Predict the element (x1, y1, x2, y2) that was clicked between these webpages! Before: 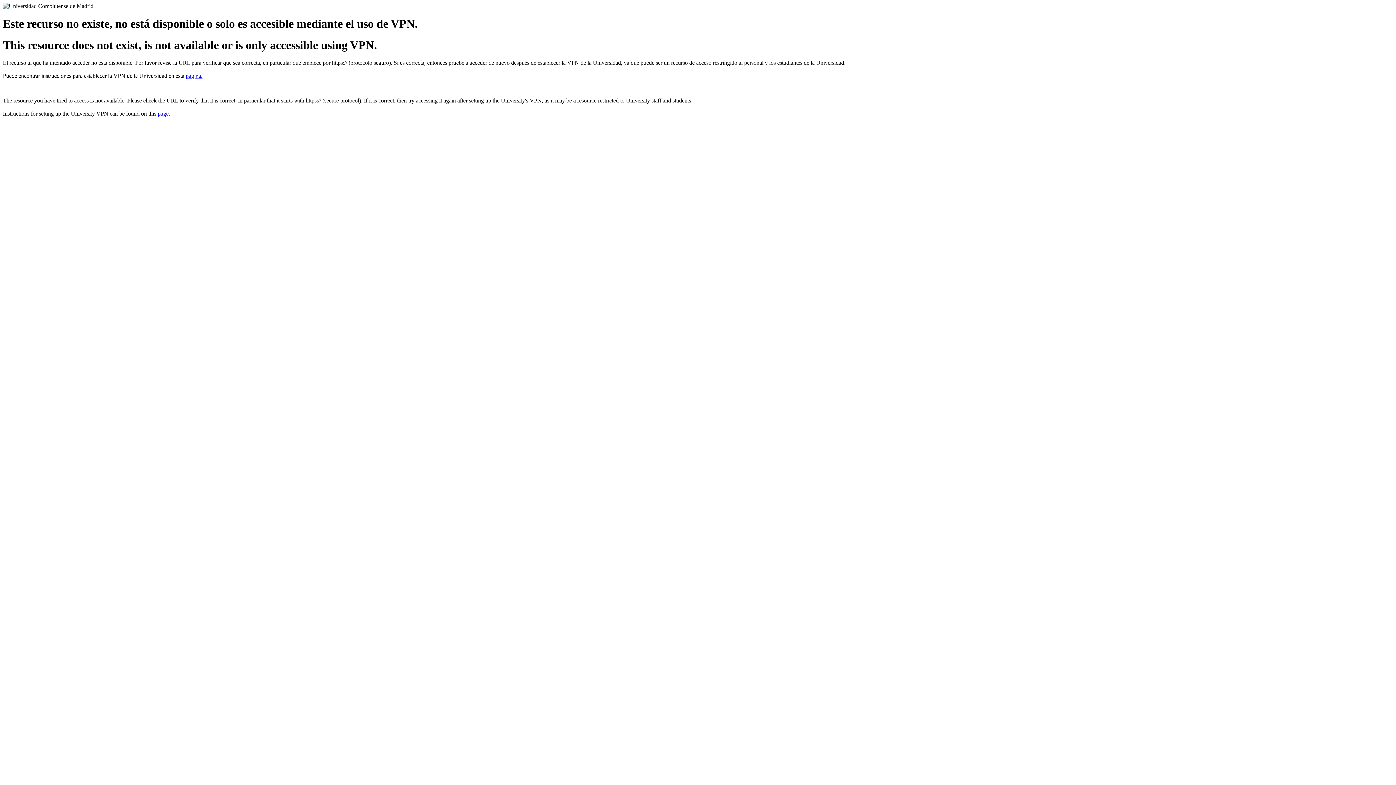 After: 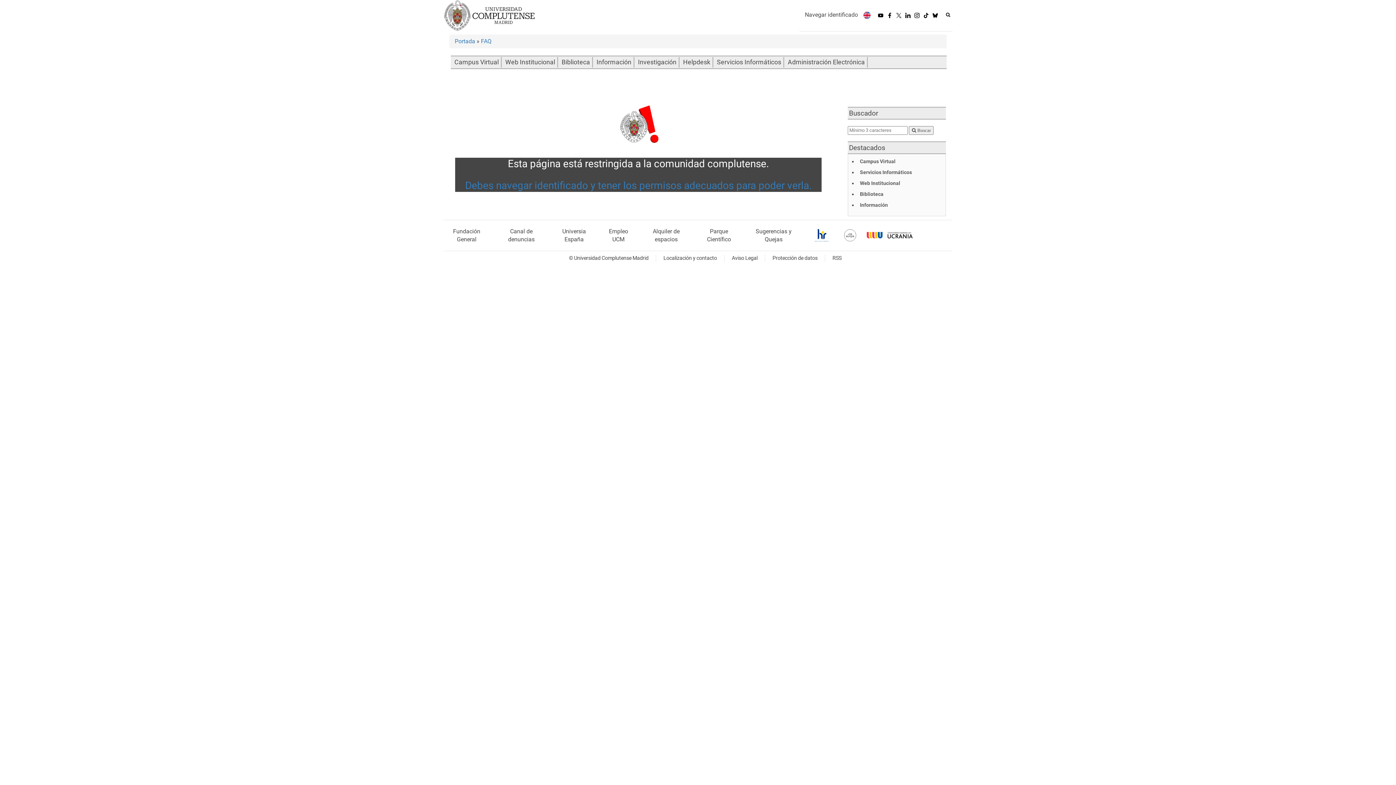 Action: bbox: (185, 72, 202, 79) label: página.